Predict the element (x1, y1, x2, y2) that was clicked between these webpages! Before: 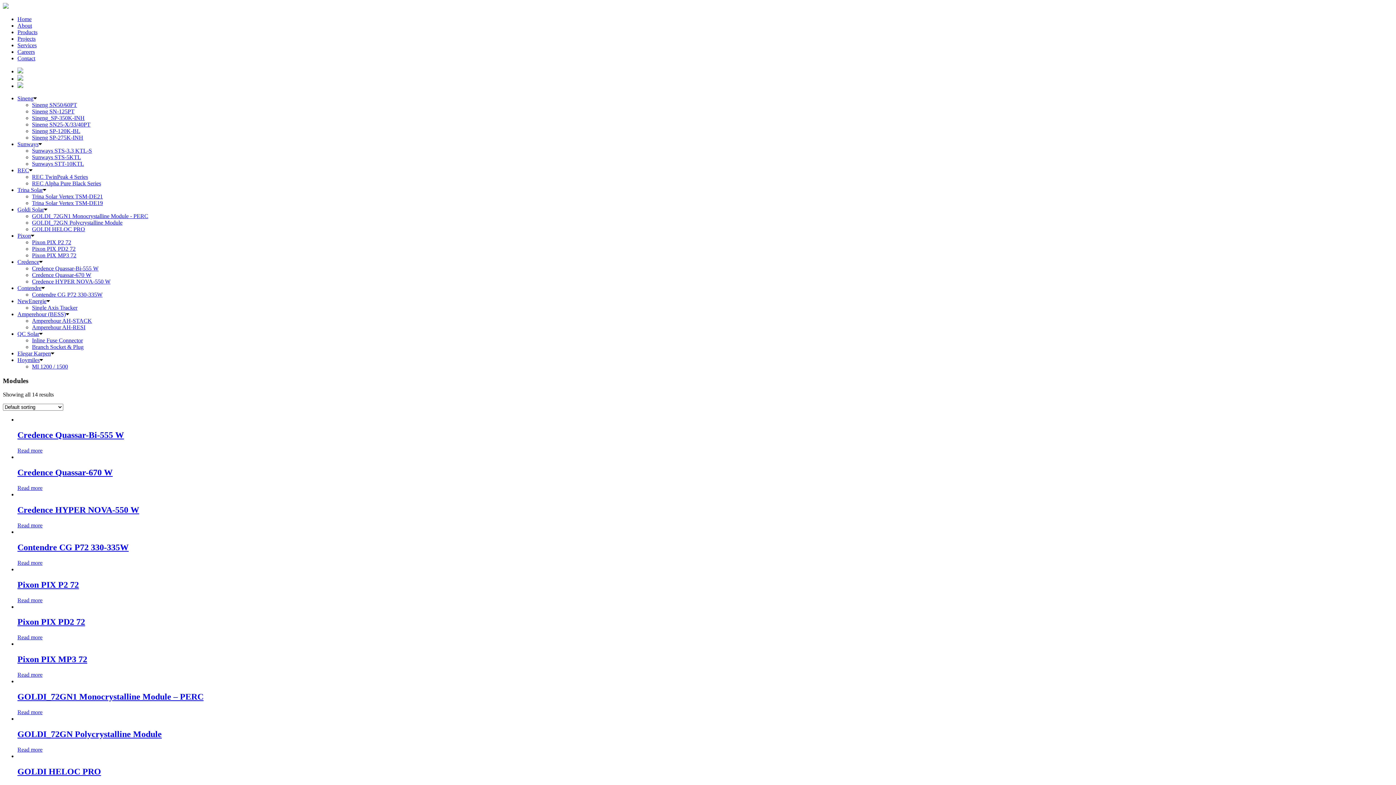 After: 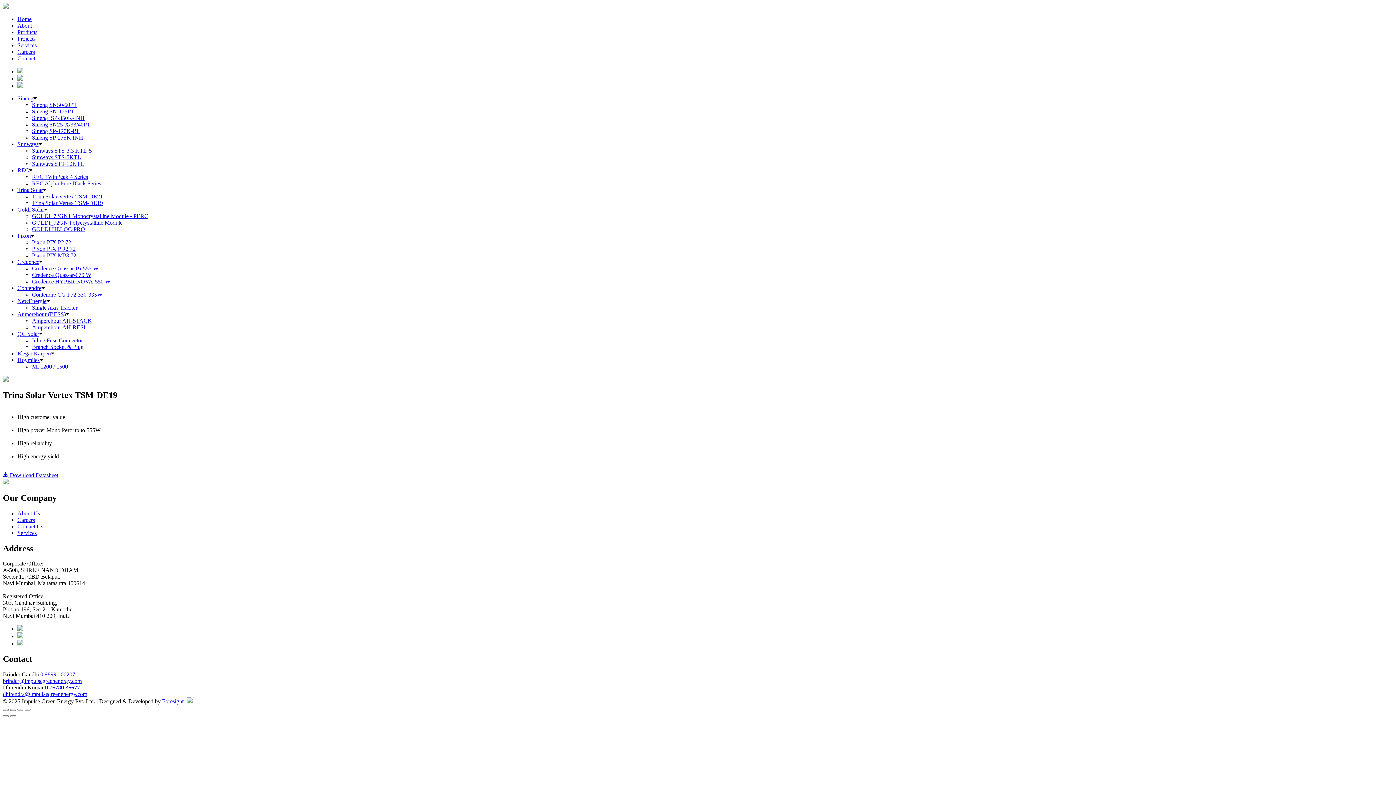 Action: label: Trina Solar Vertex TSM-DE19 bbox: (32, 200, 102, 206)